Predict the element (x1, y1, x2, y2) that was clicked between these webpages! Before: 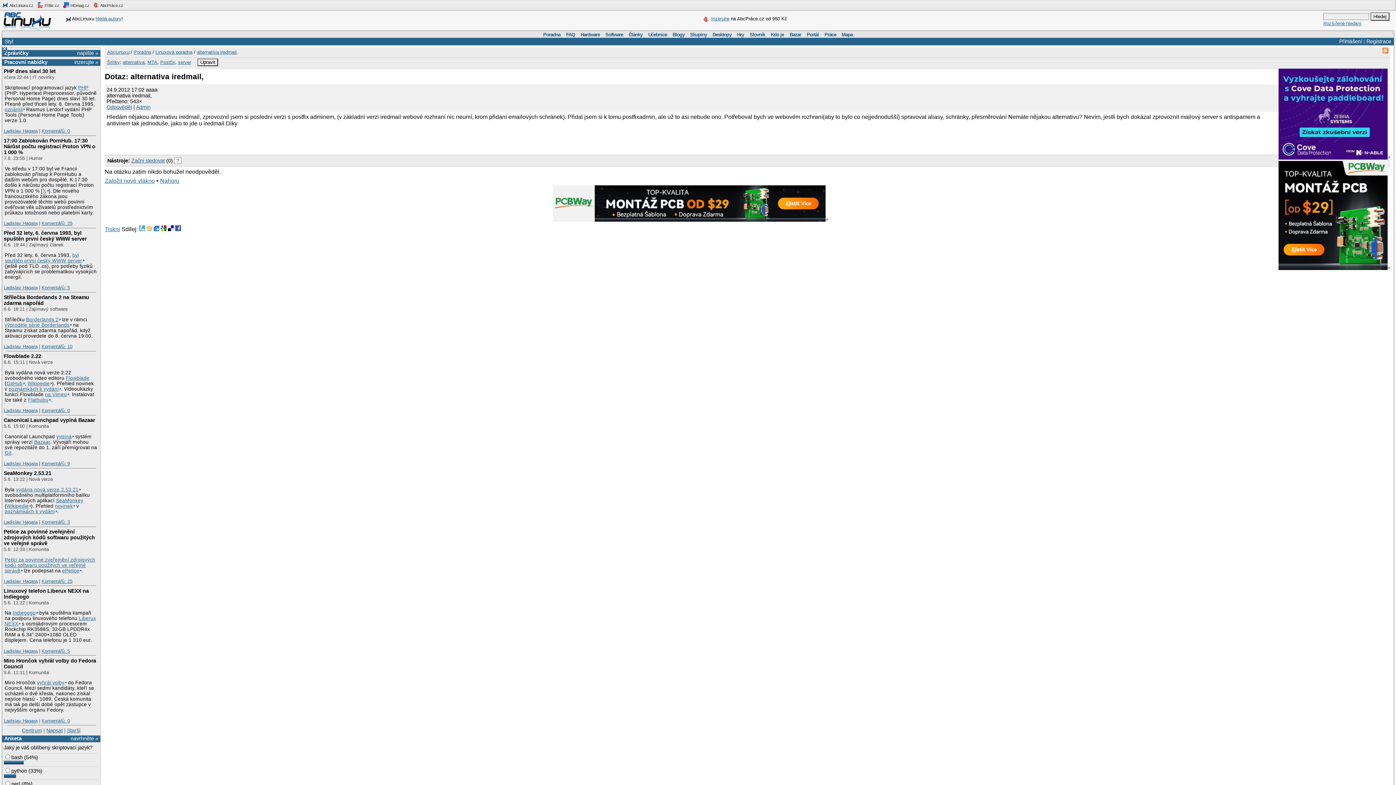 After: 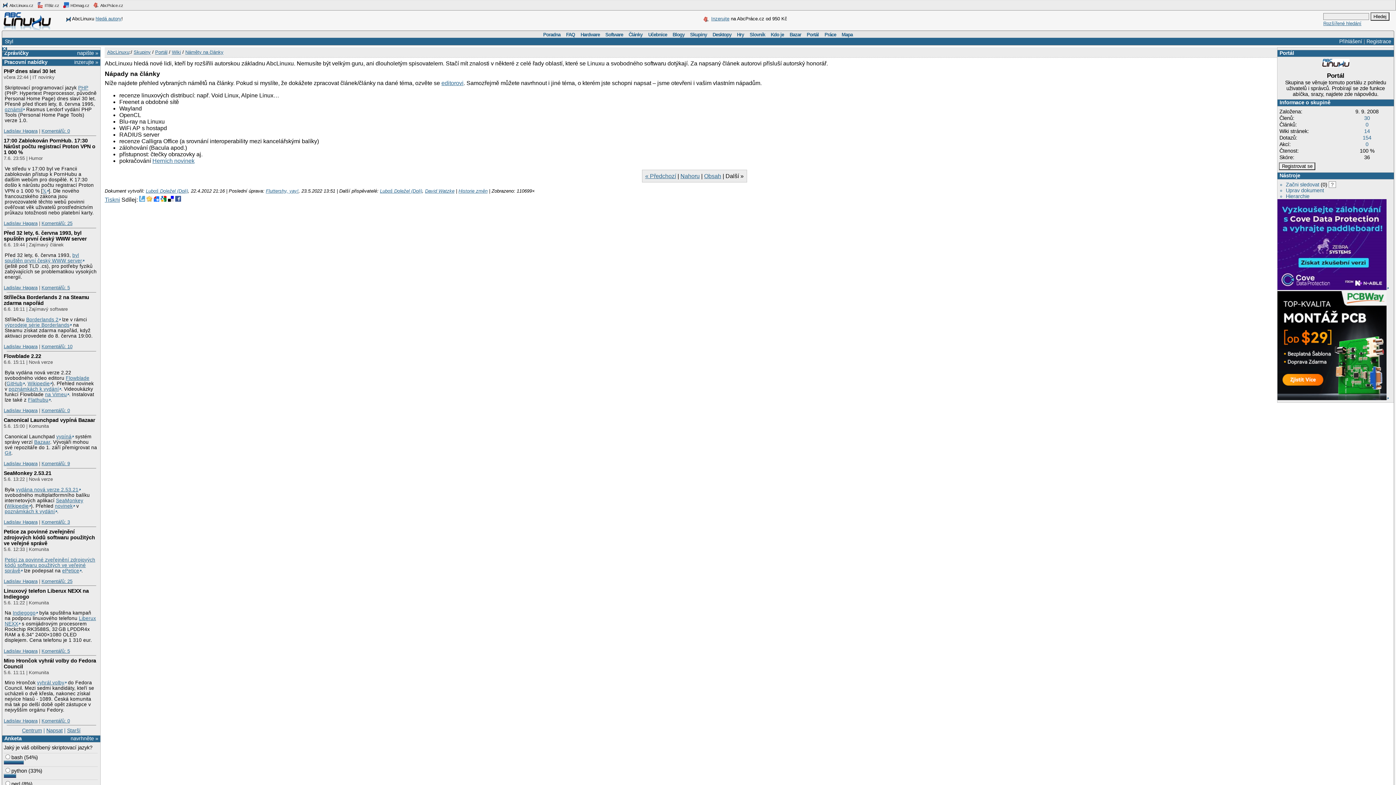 Action: label: hledá autory bbox: (95, 16, 121, 21)